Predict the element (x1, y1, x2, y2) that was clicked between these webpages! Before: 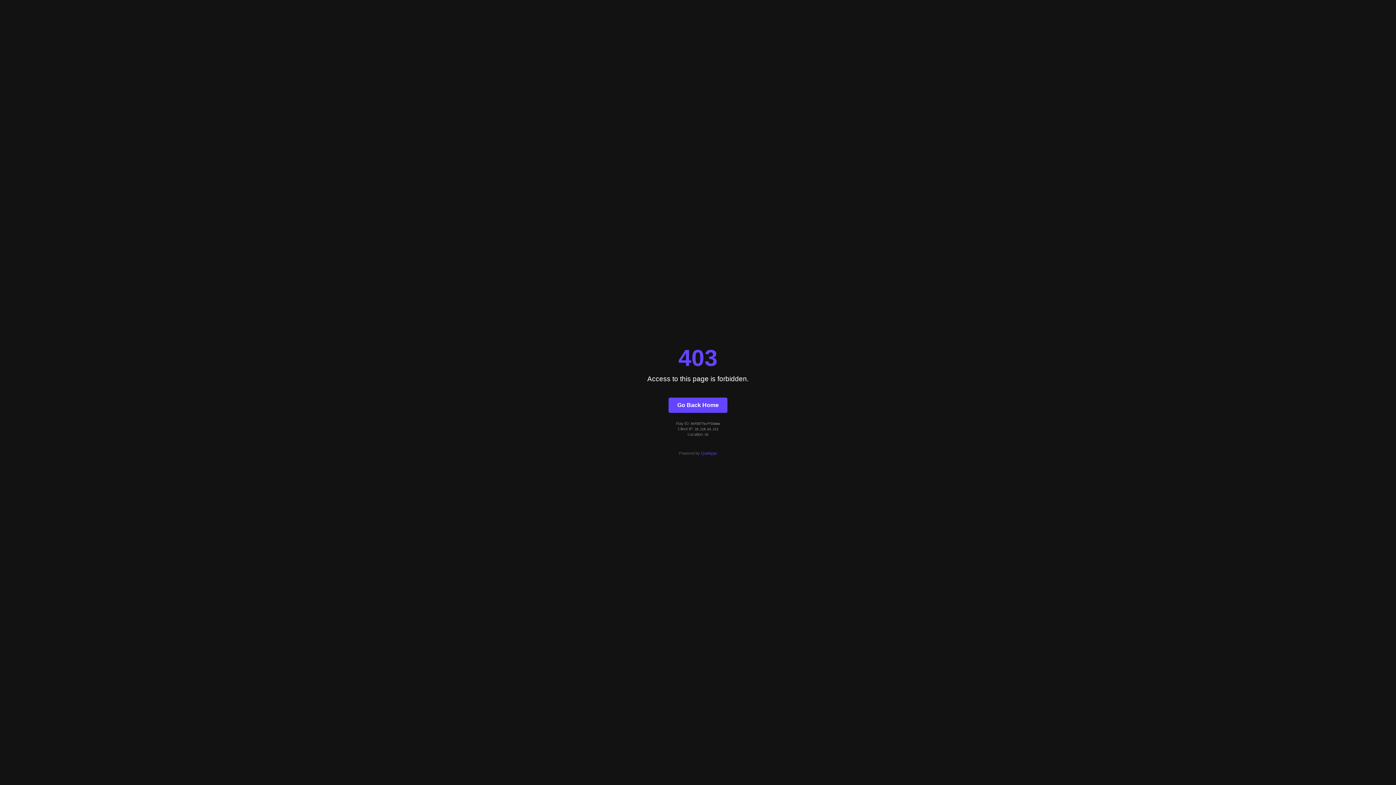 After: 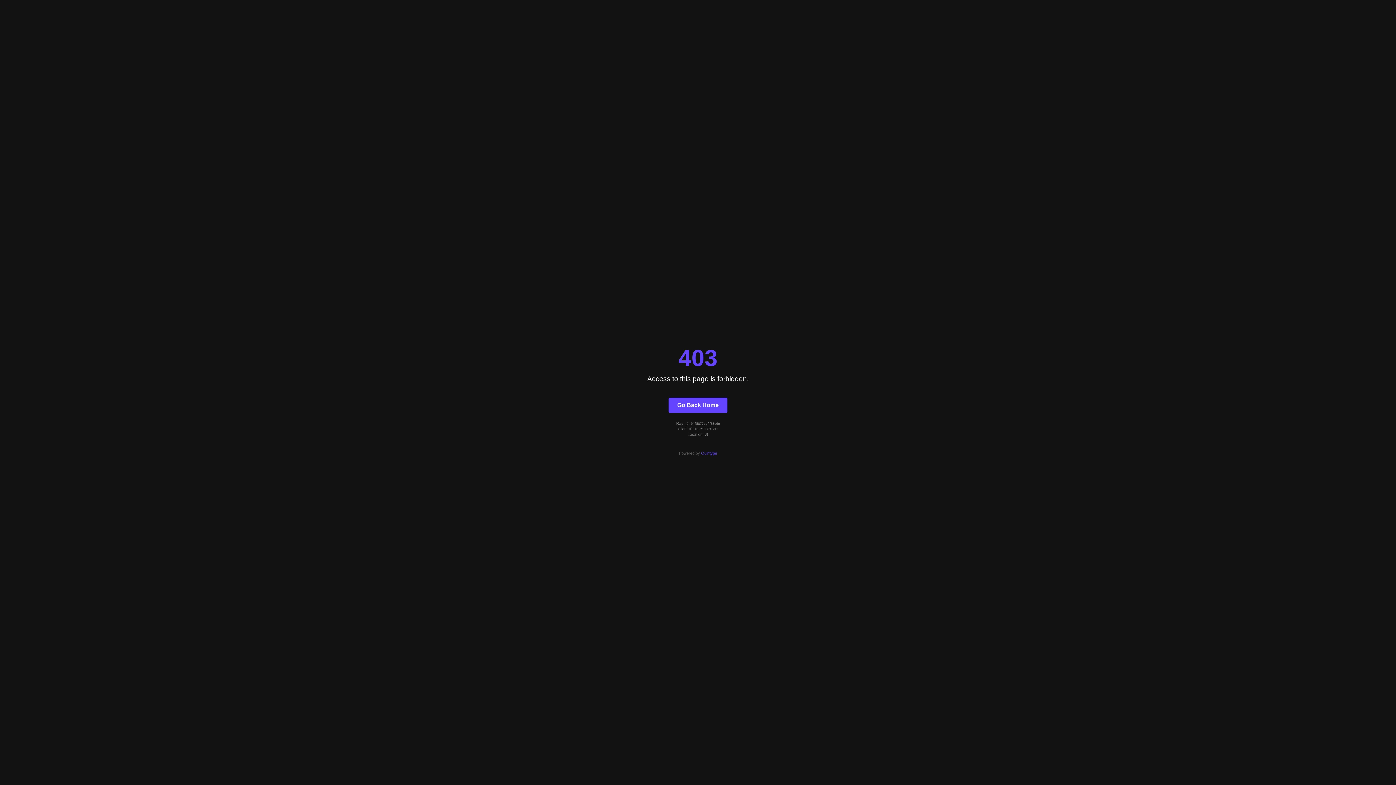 Action: bbox: (701, 451, 717, 455) label: Quintype